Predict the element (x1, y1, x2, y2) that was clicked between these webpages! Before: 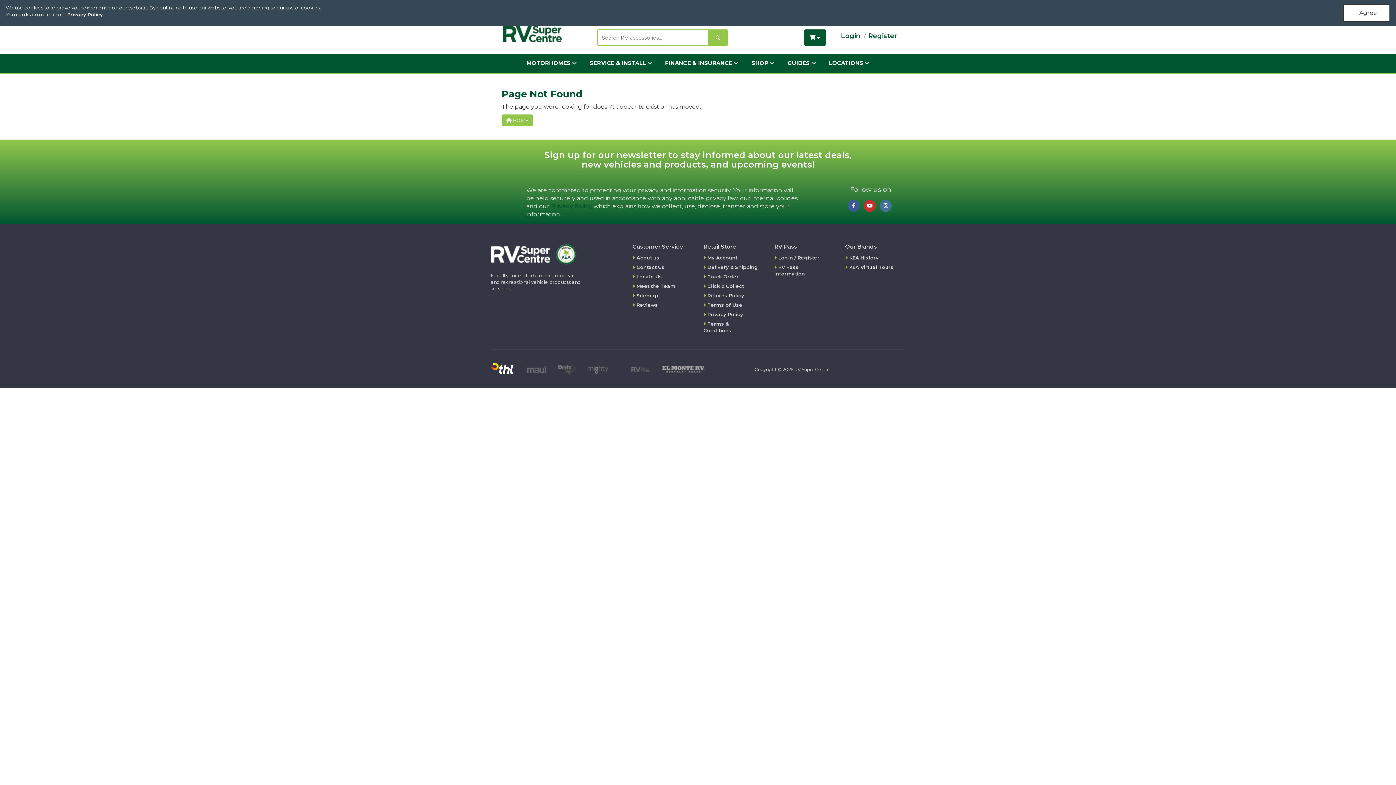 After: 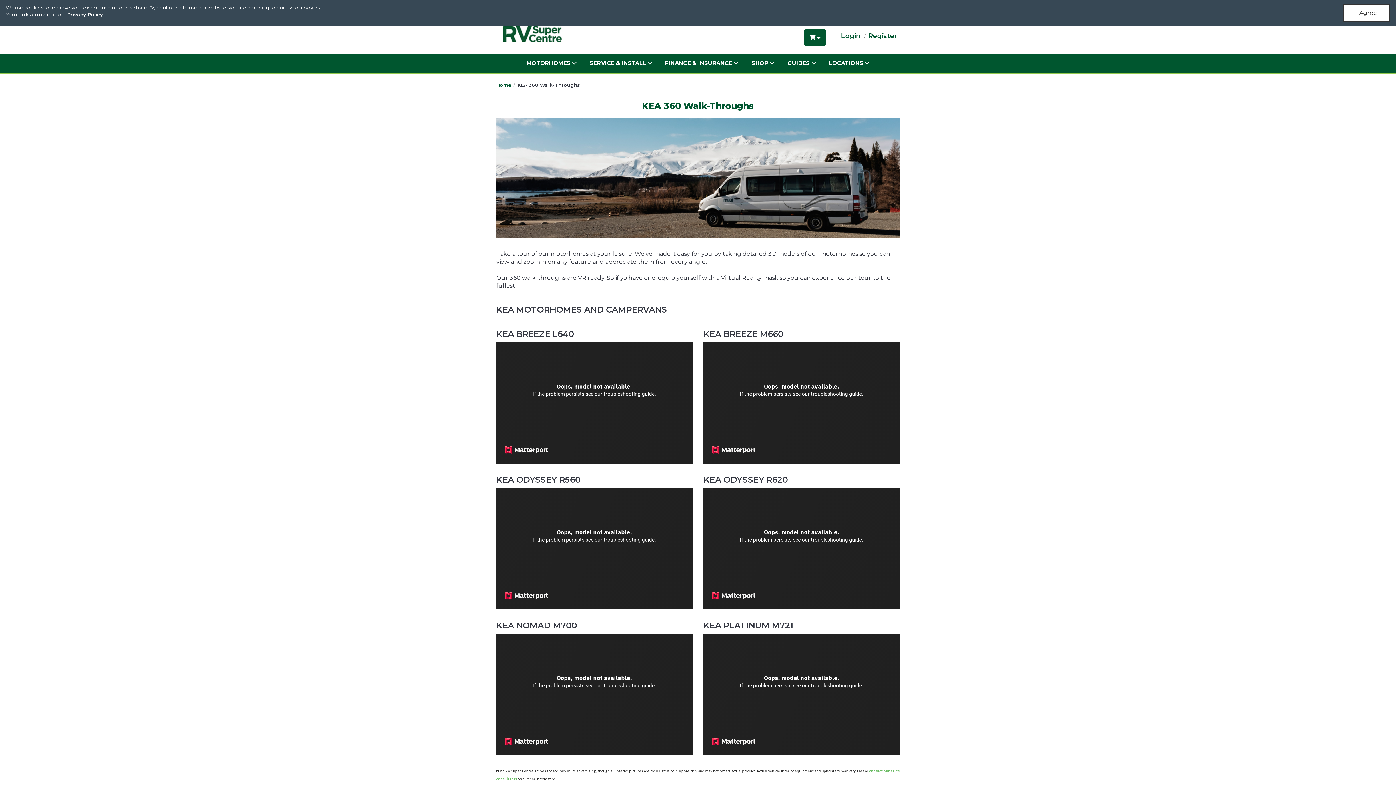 Action: bbox: (840, 262, 905, 271) label:  KEA Virtual Tours